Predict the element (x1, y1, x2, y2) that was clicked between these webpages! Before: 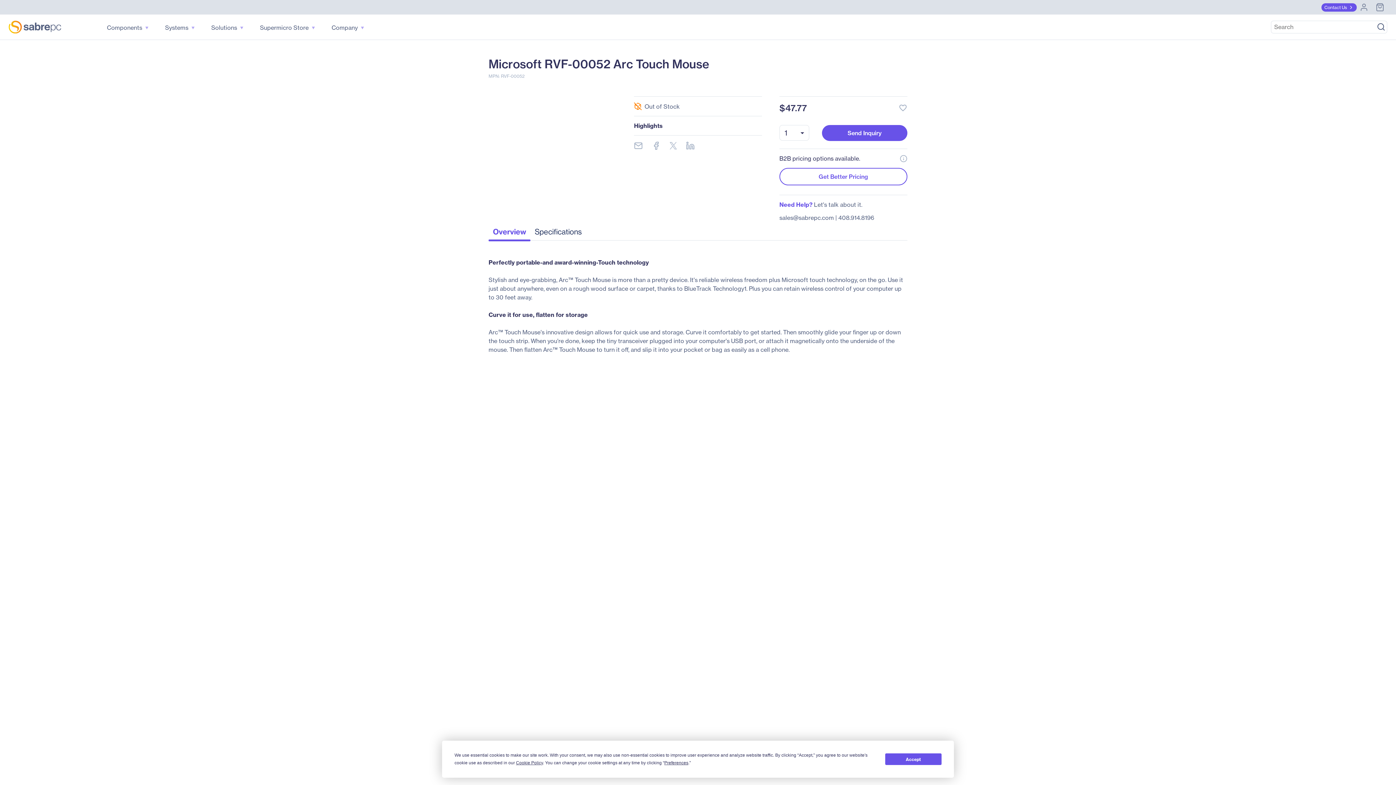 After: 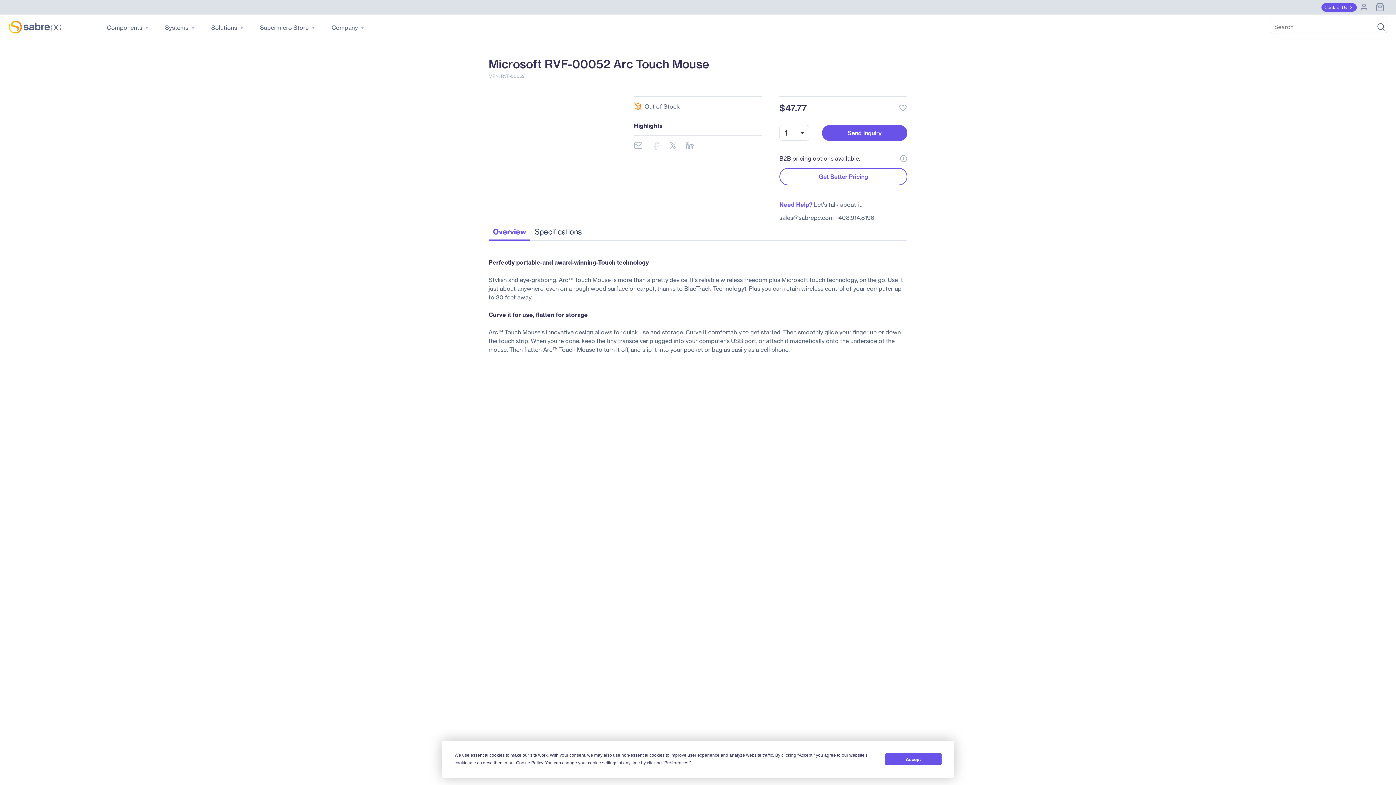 Action: bbox: (651, 141, 660, 150)